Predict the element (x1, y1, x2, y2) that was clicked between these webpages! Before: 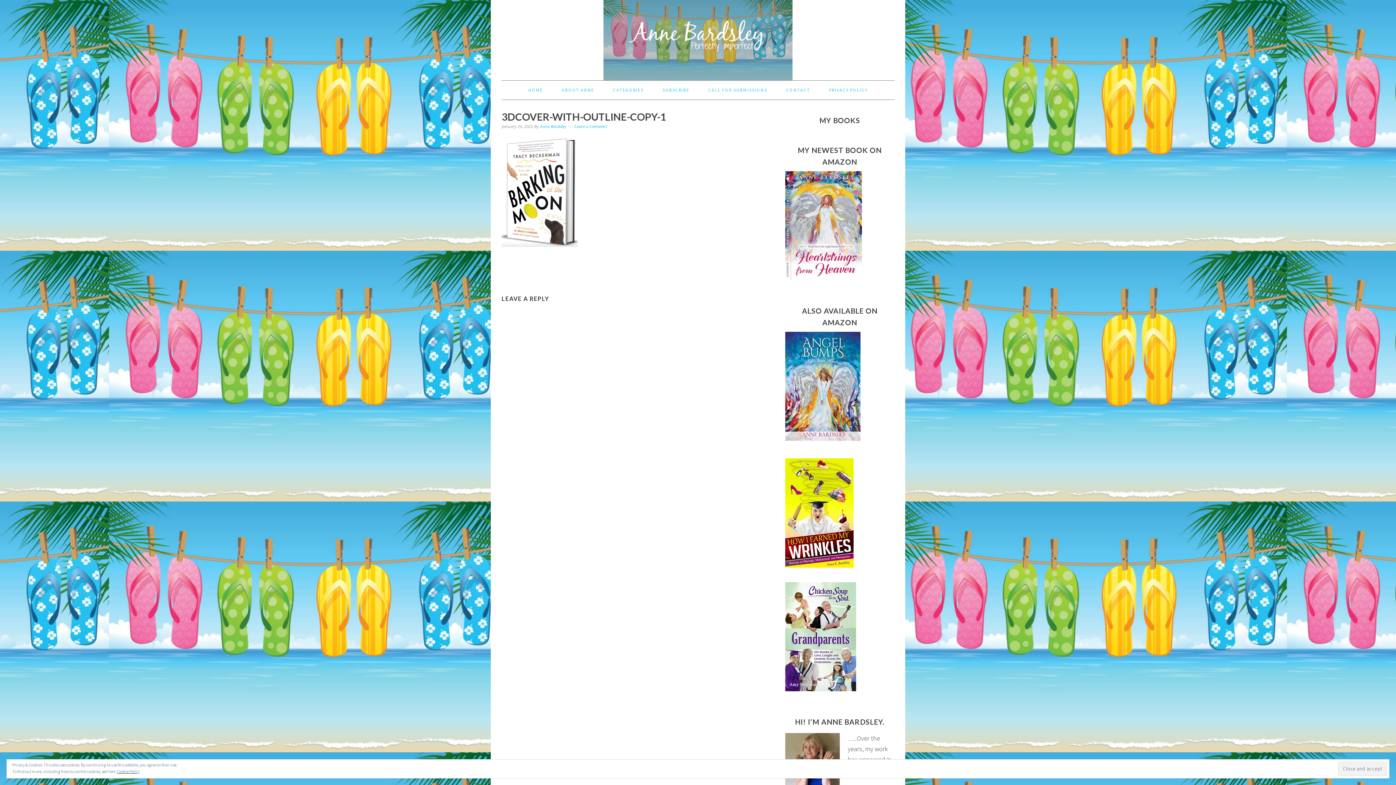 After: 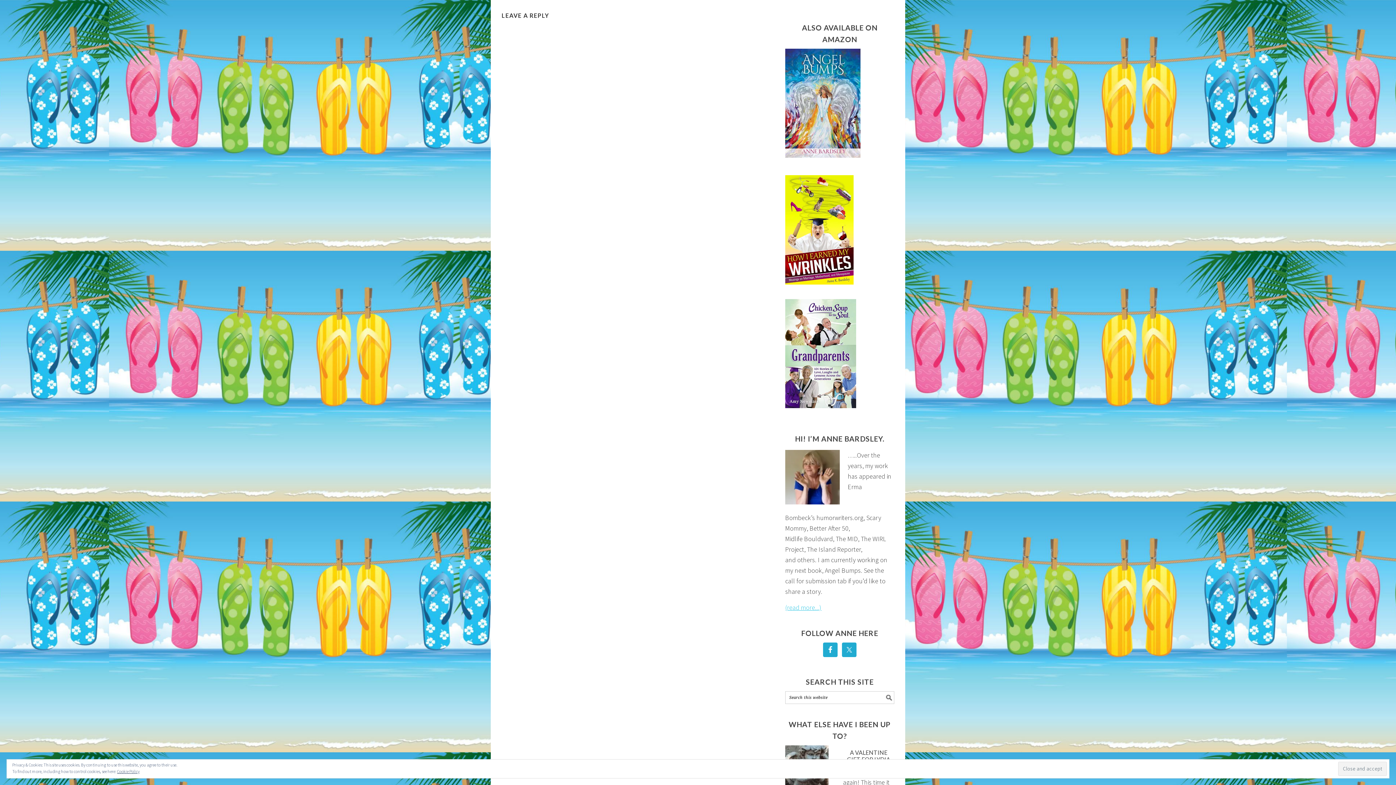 Action: bbox: (574, 124, 607, 129) label: Leave a Comment